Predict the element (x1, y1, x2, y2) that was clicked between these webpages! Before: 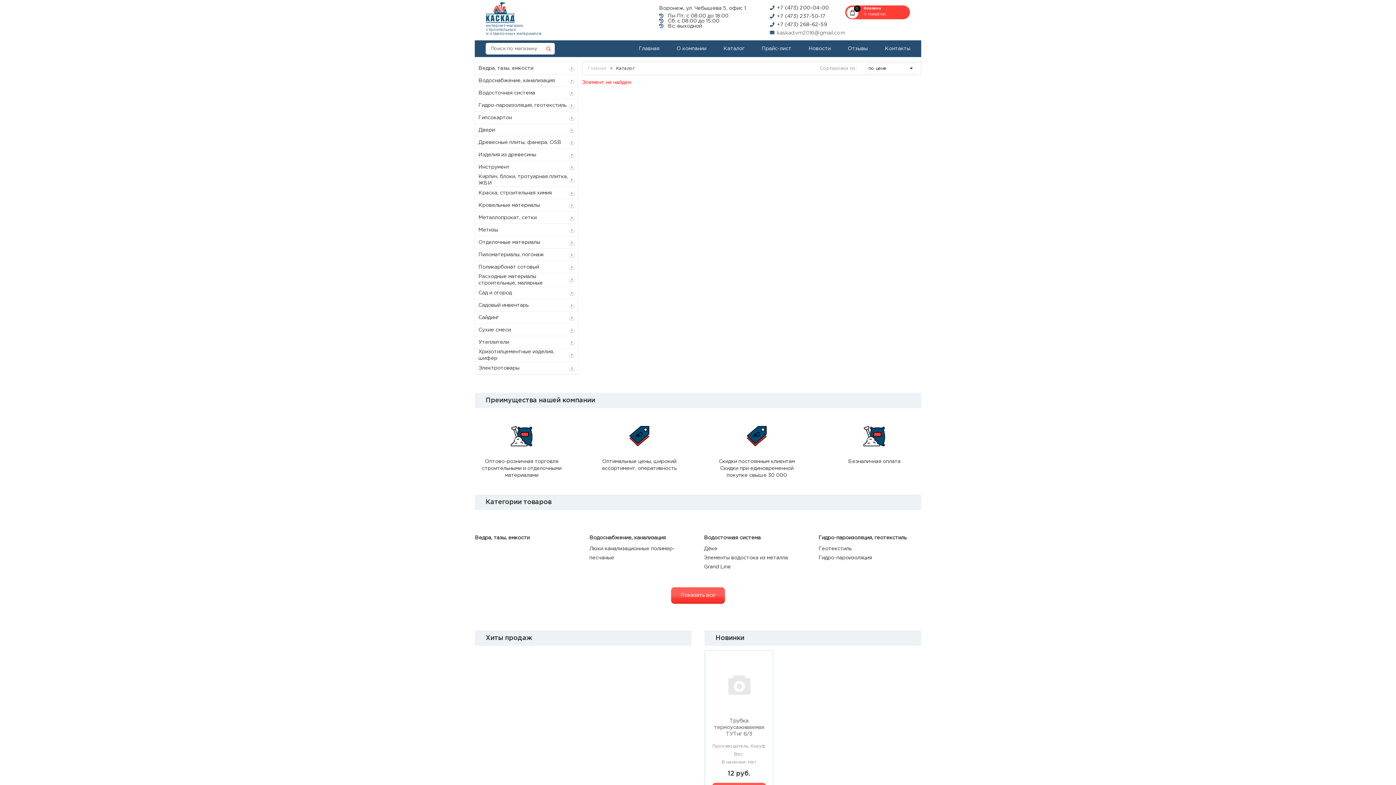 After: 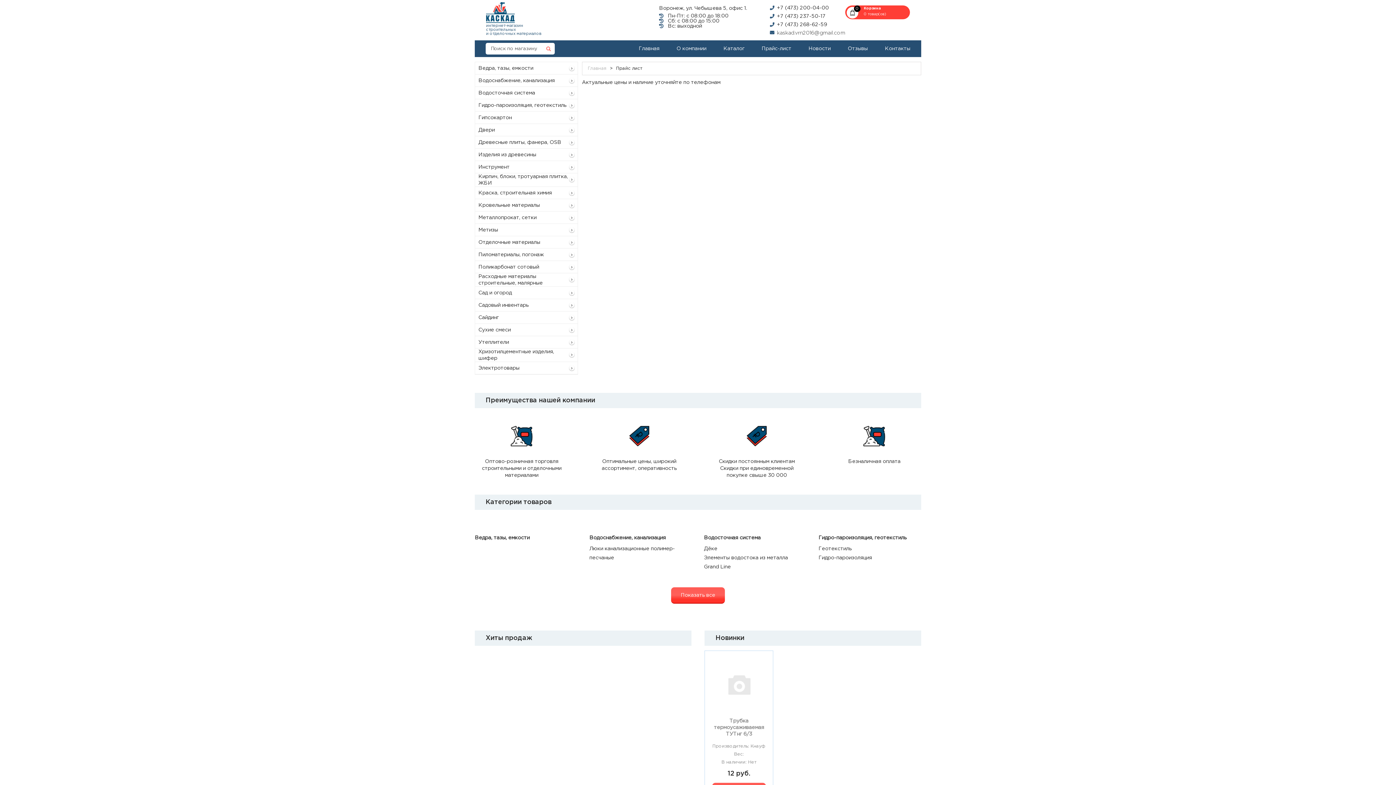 Action: label: Прайс-лист bbox: (761, 46, 791, 50)